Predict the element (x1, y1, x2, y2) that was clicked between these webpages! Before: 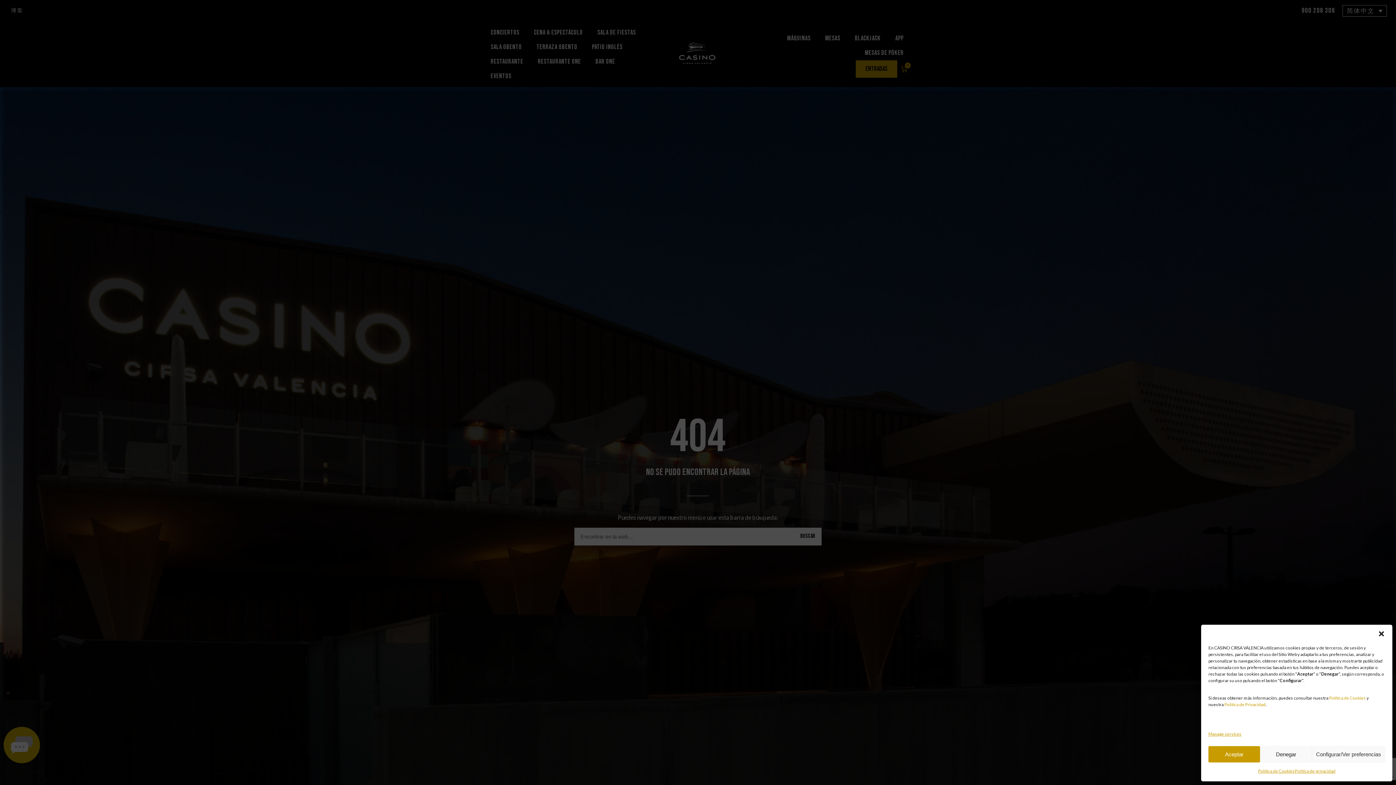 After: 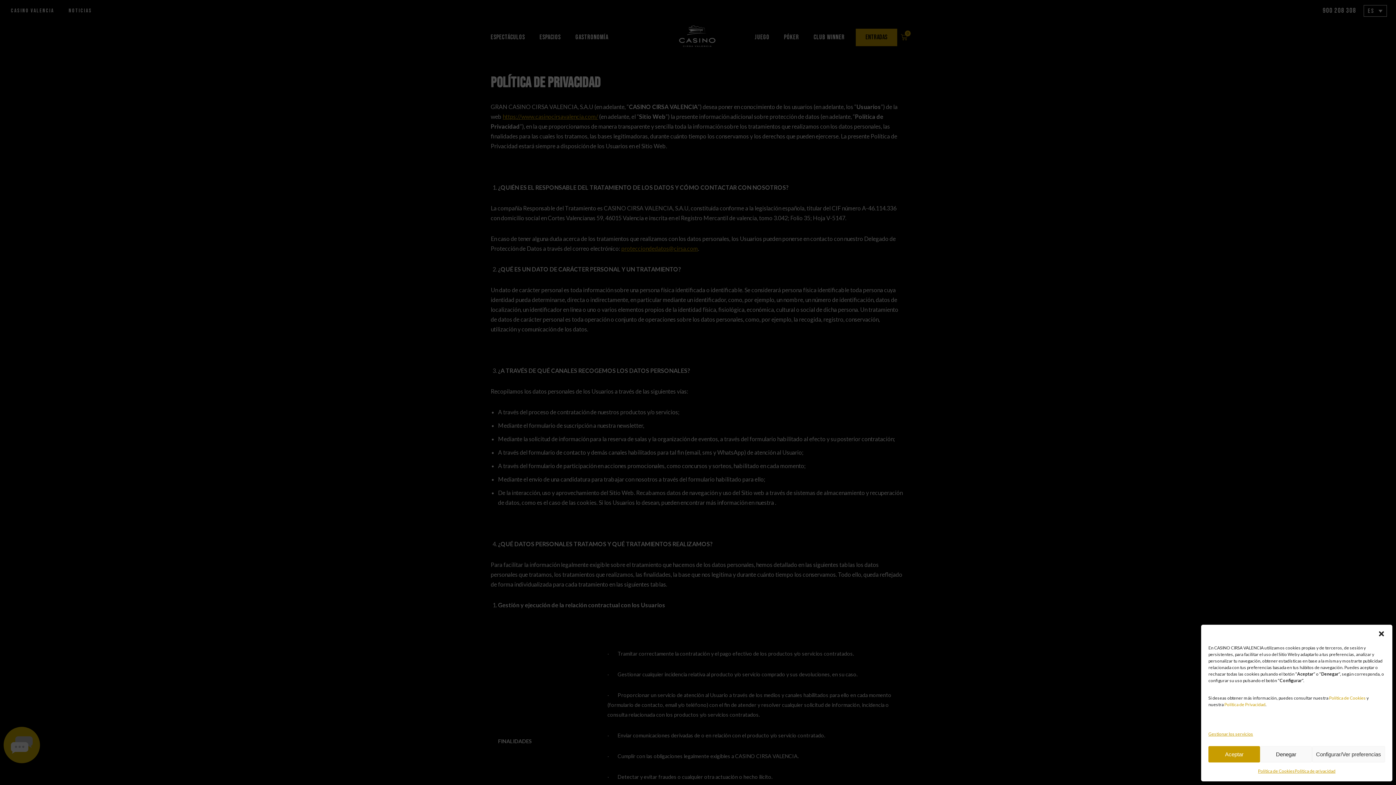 Action: label: Política de Privacidad bbox: (1224, 702, 1265, 707)